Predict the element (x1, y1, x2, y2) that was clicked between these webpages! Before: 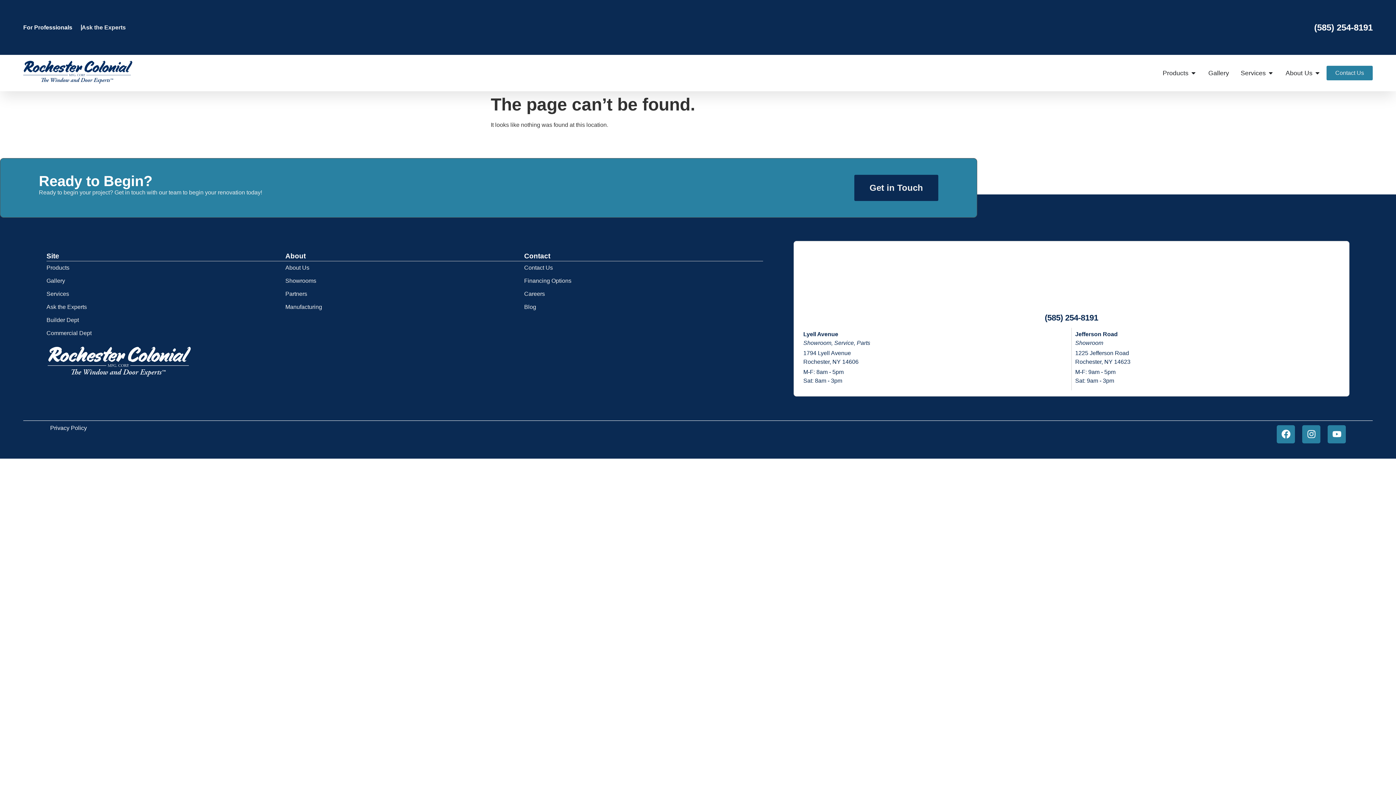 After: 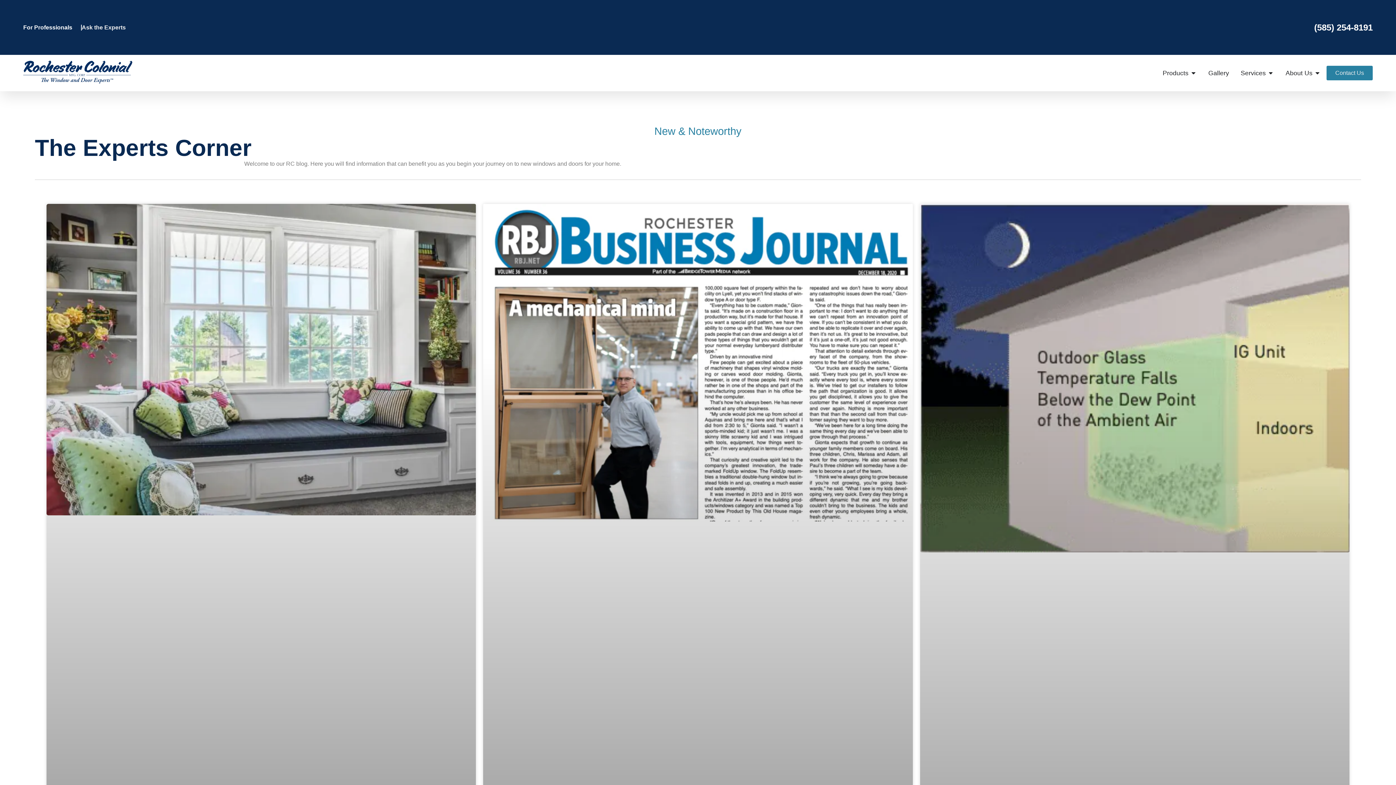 Action: label: Blog bbox: (524, 300, 763, 313)